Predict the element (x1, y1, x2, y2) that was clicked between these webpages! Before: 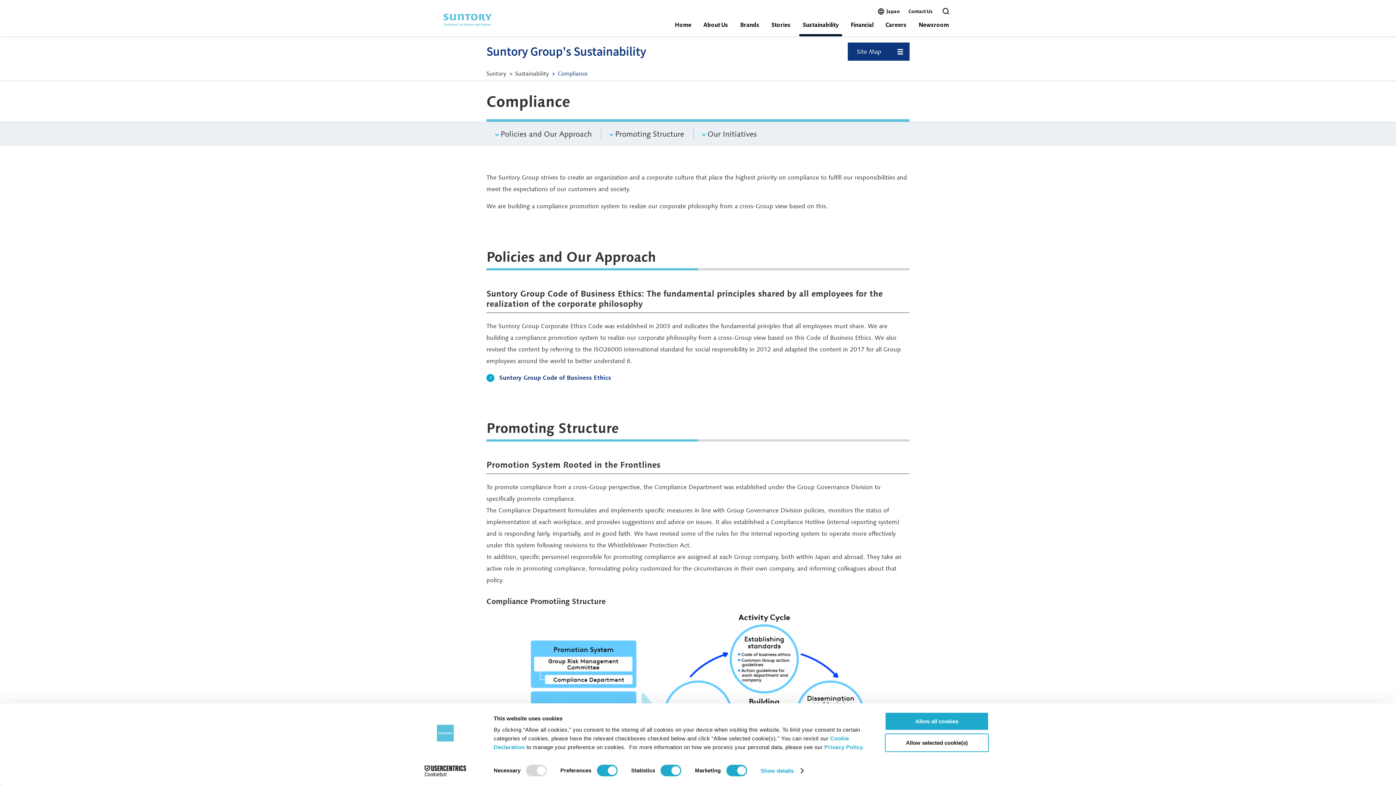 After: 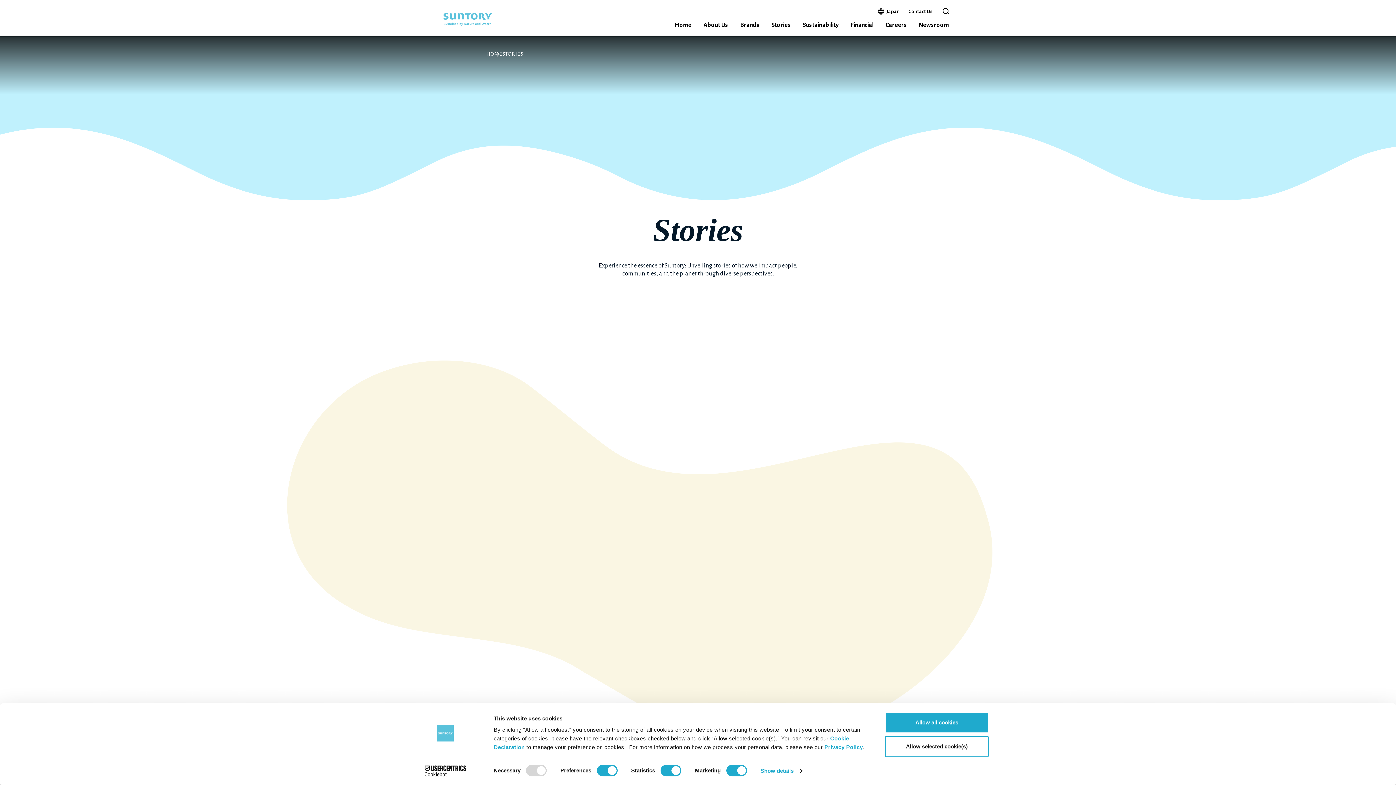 Action: bbox: (768, 18, 794, 36) label: Stories